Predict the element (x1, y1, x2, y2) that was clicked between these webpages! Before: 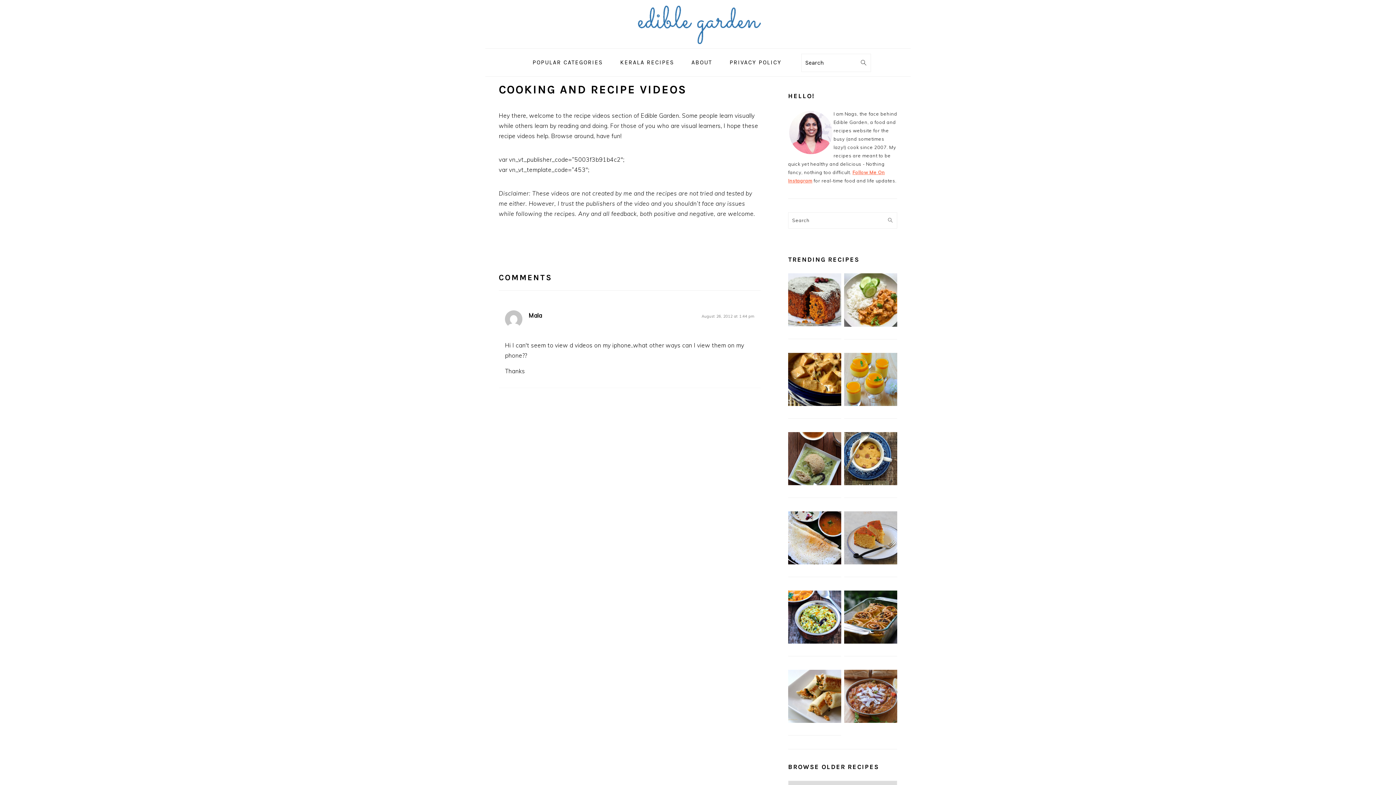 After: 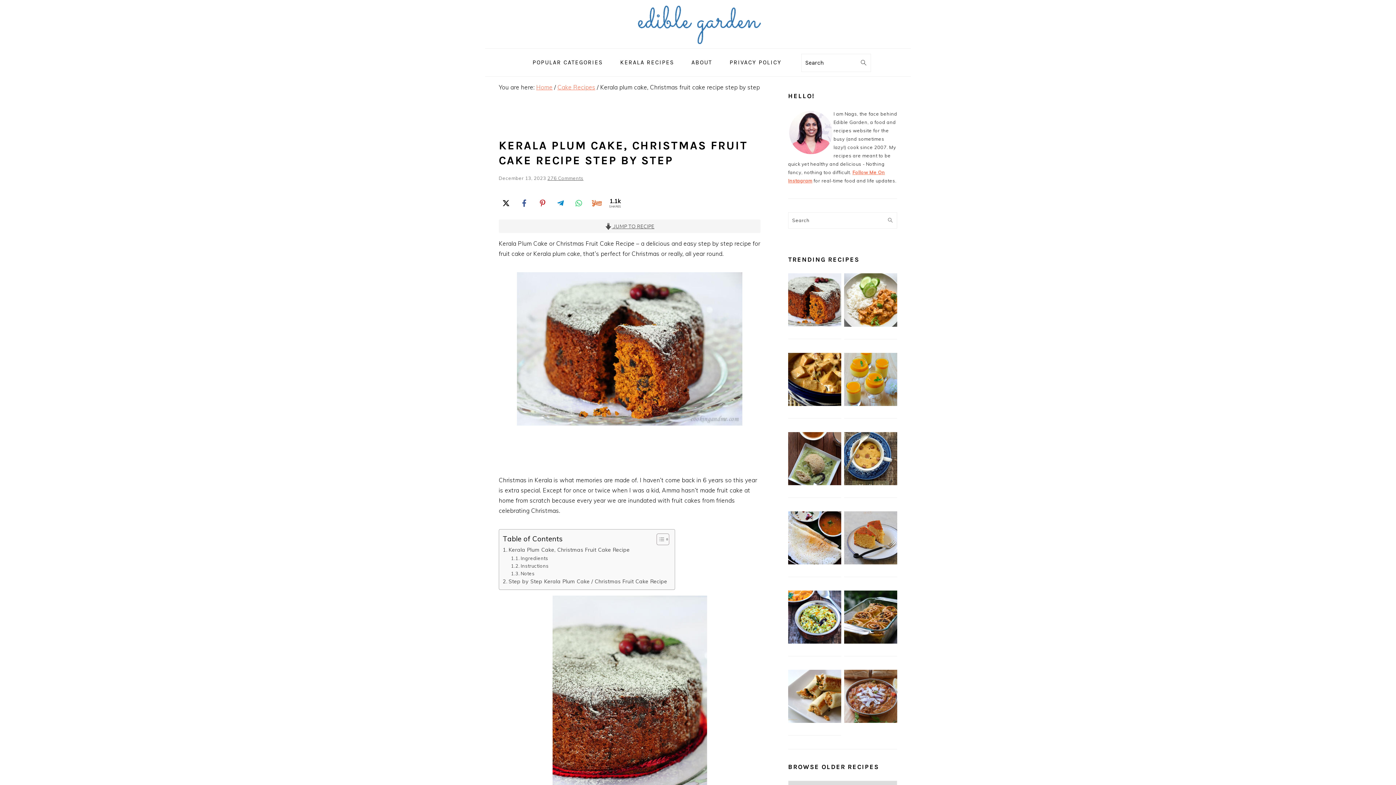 Action: bbox: (788, 321, 841, 327)